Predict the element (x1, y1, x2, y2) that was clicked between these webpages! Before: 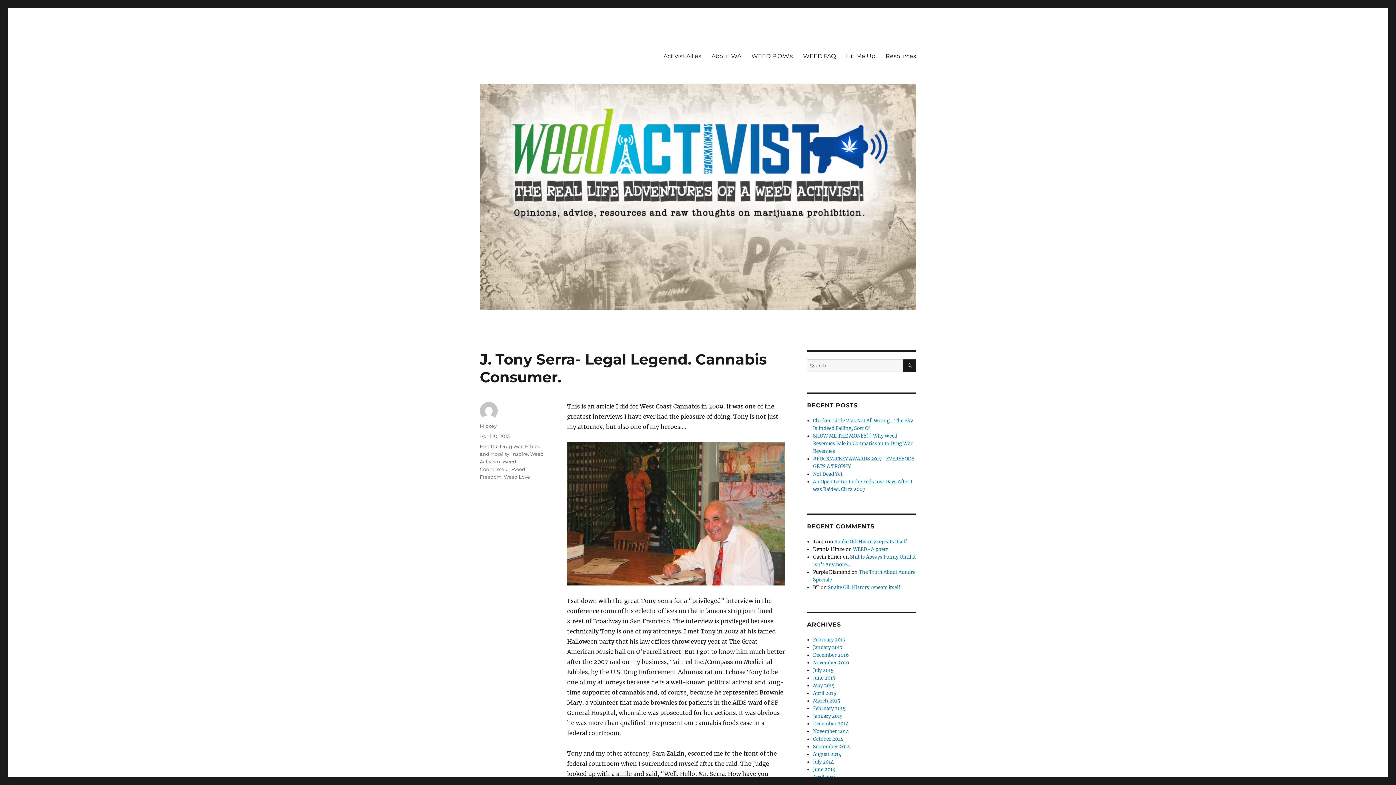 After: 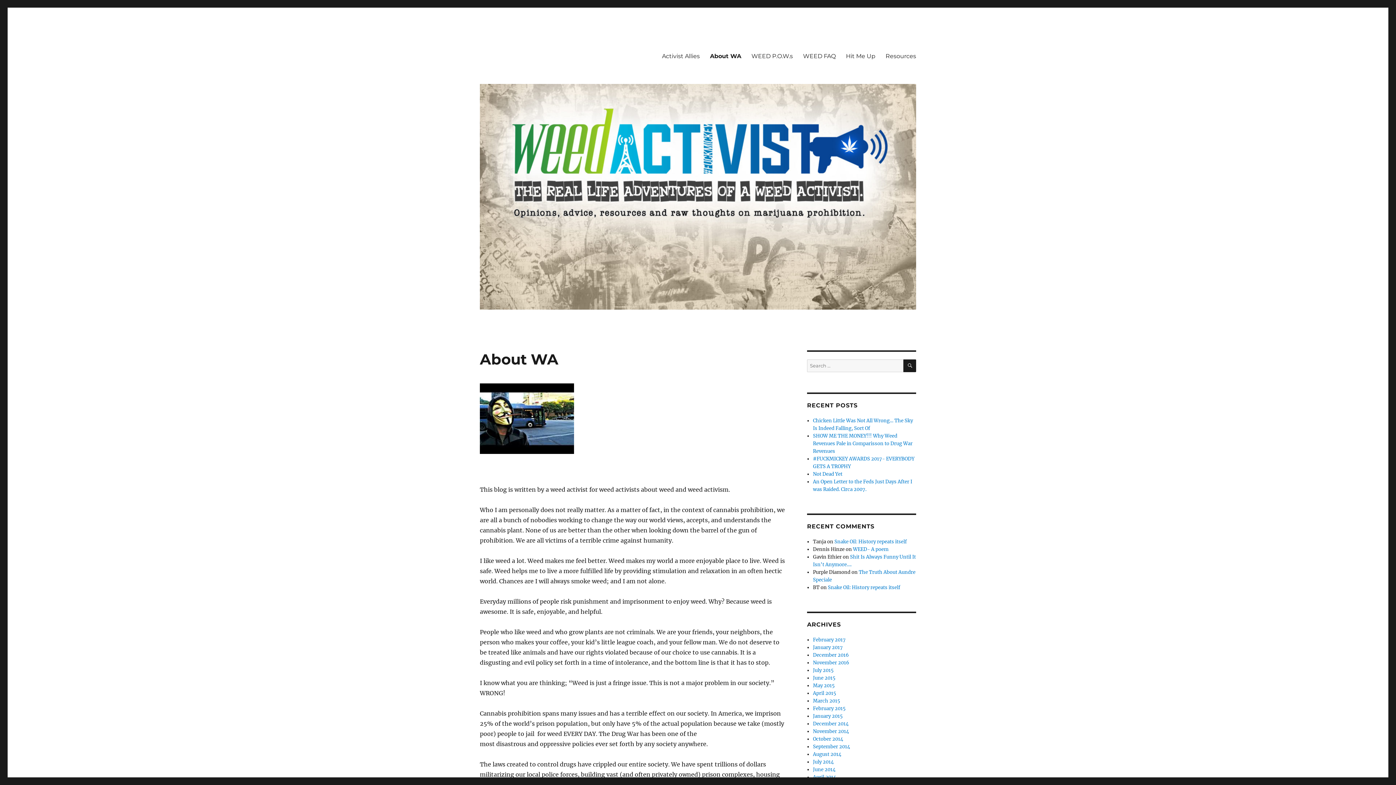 Action: label: About WA bbox: (706, 48, 746, 63)